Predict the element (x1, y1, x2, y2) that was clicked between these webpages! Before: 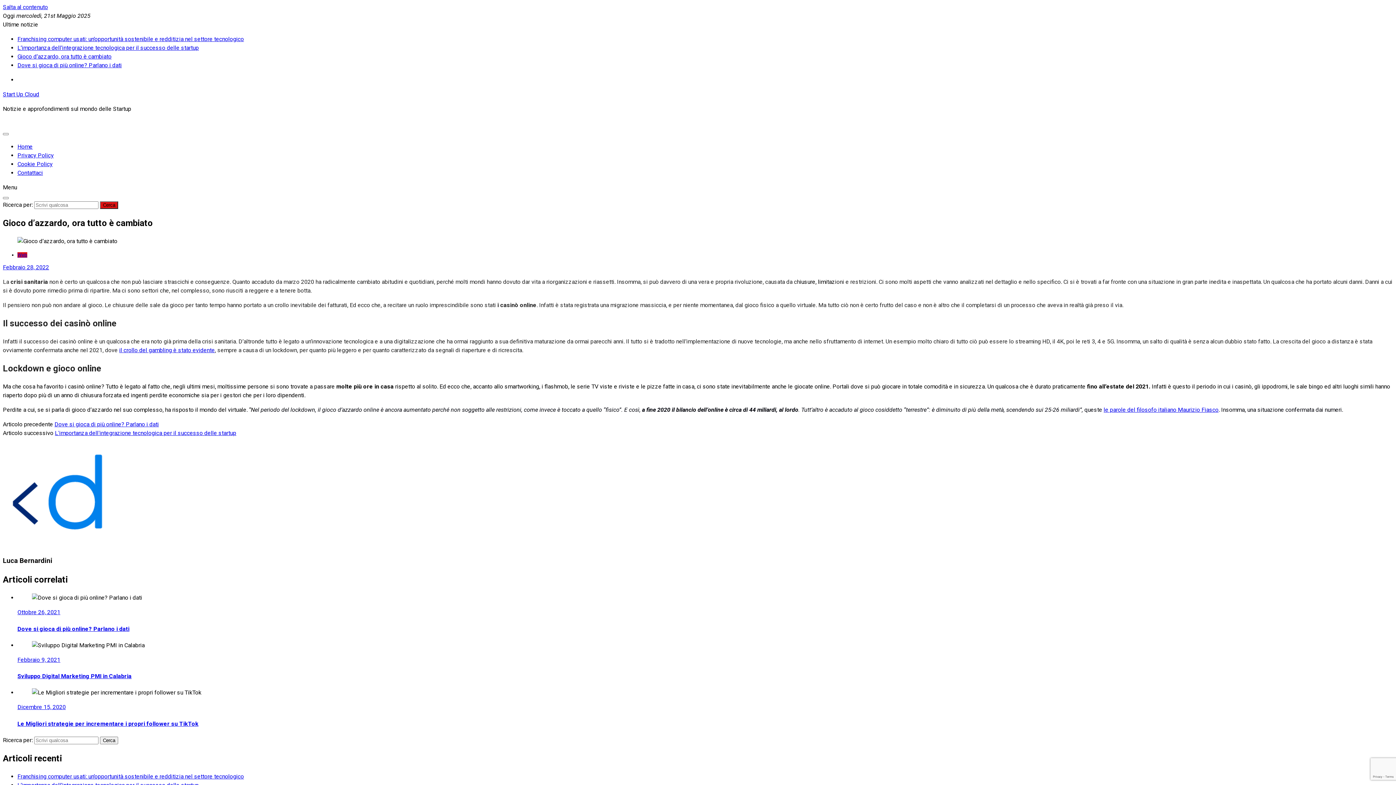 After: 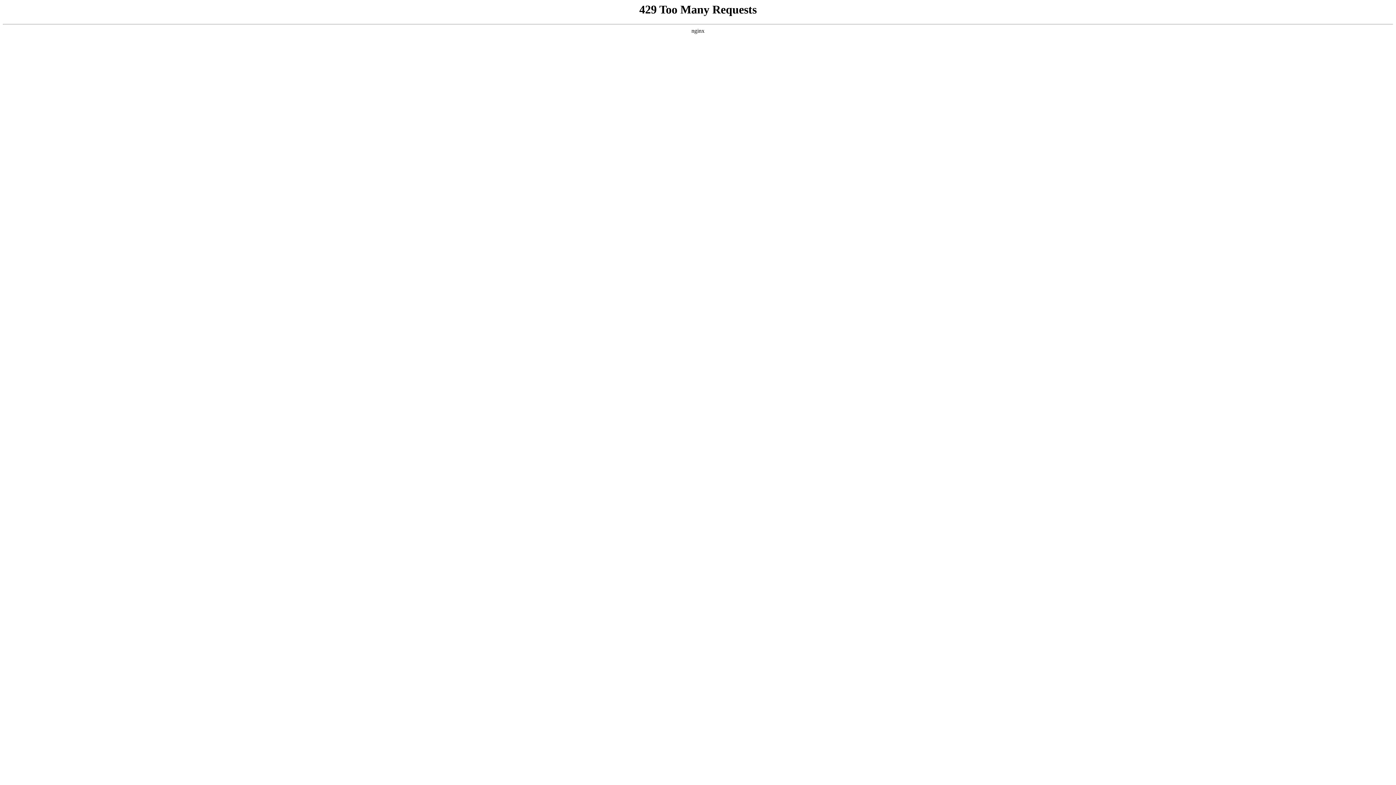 Action: label: il crollo del gambling è stato evidente bbox: (119, 346, 214, 353)